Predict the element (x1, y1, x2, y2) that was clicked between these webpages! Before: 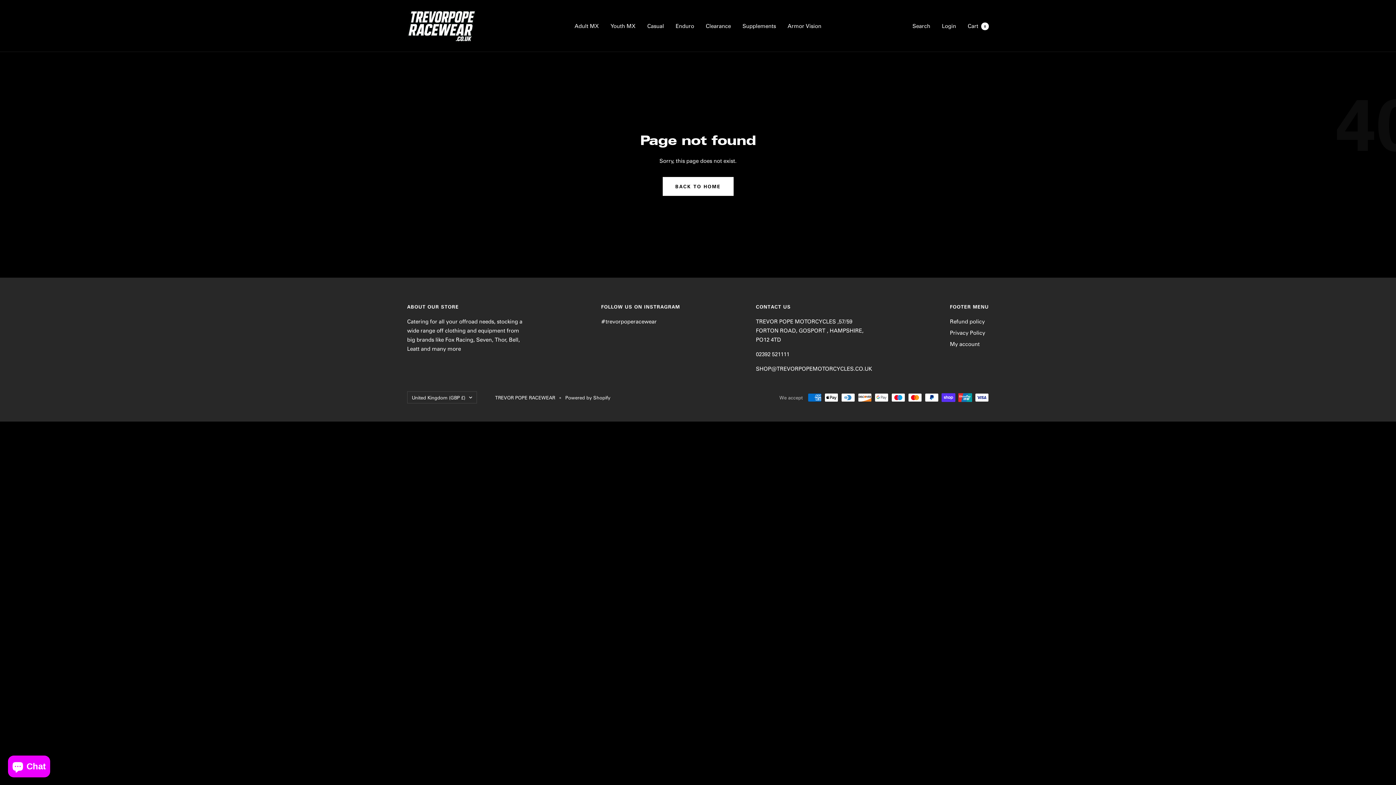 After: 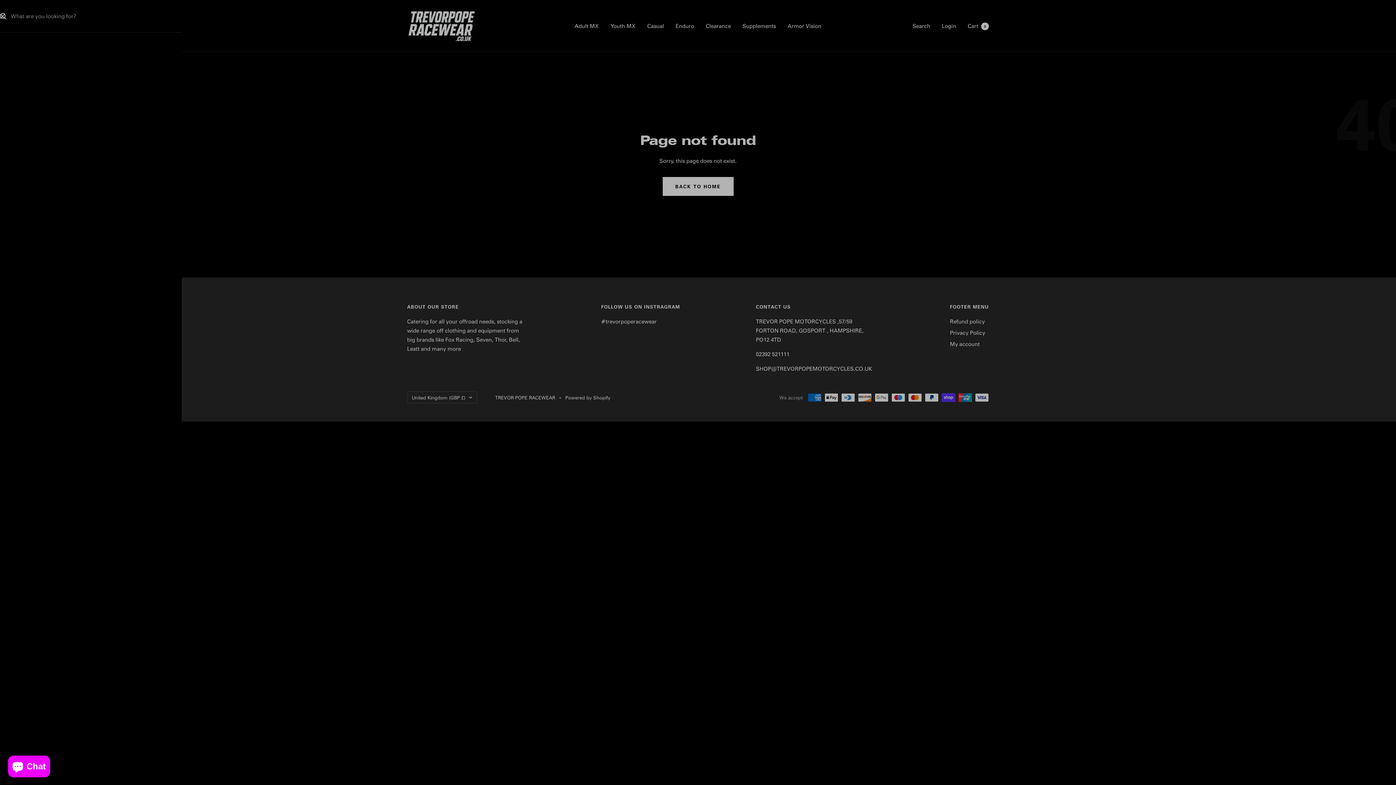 Action: bbox: (912, 22, 930, 29) label: Search